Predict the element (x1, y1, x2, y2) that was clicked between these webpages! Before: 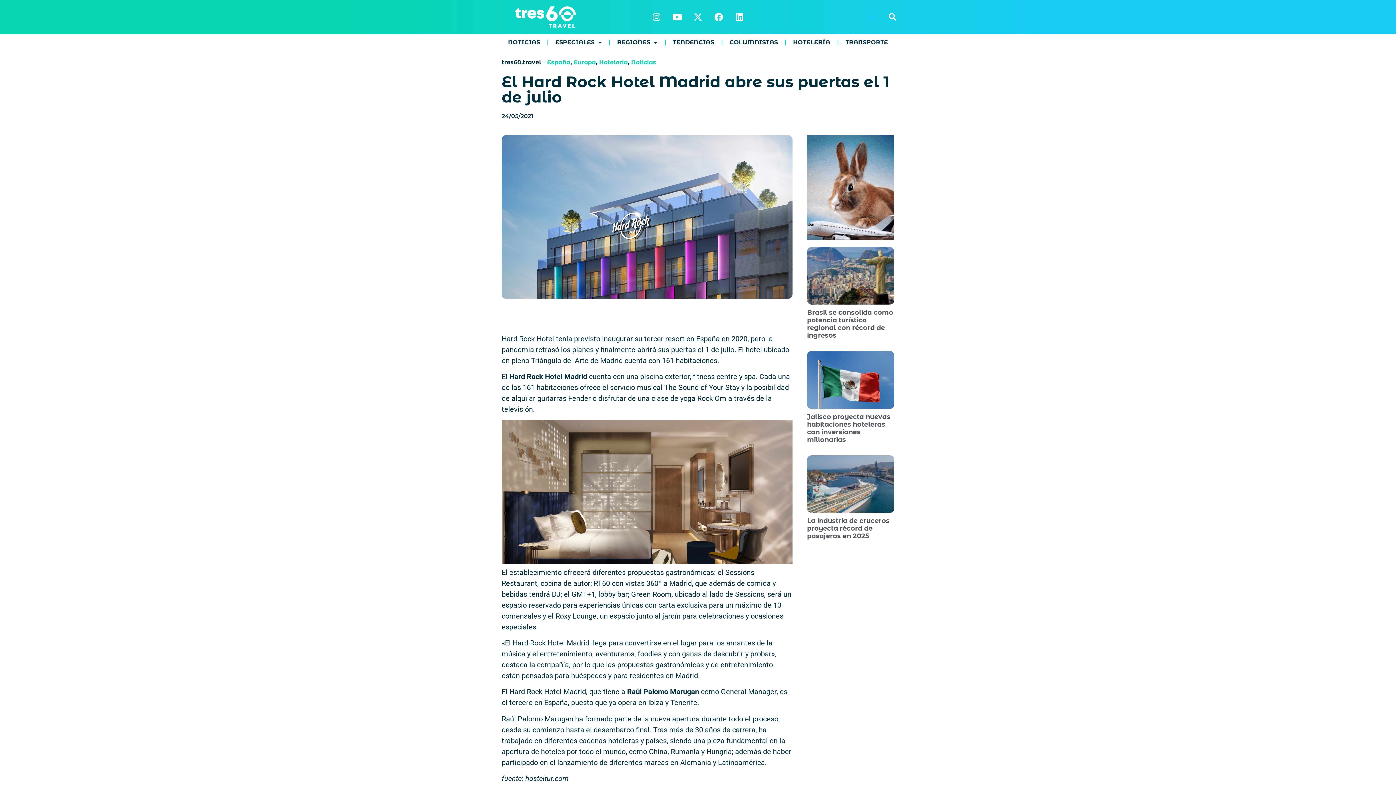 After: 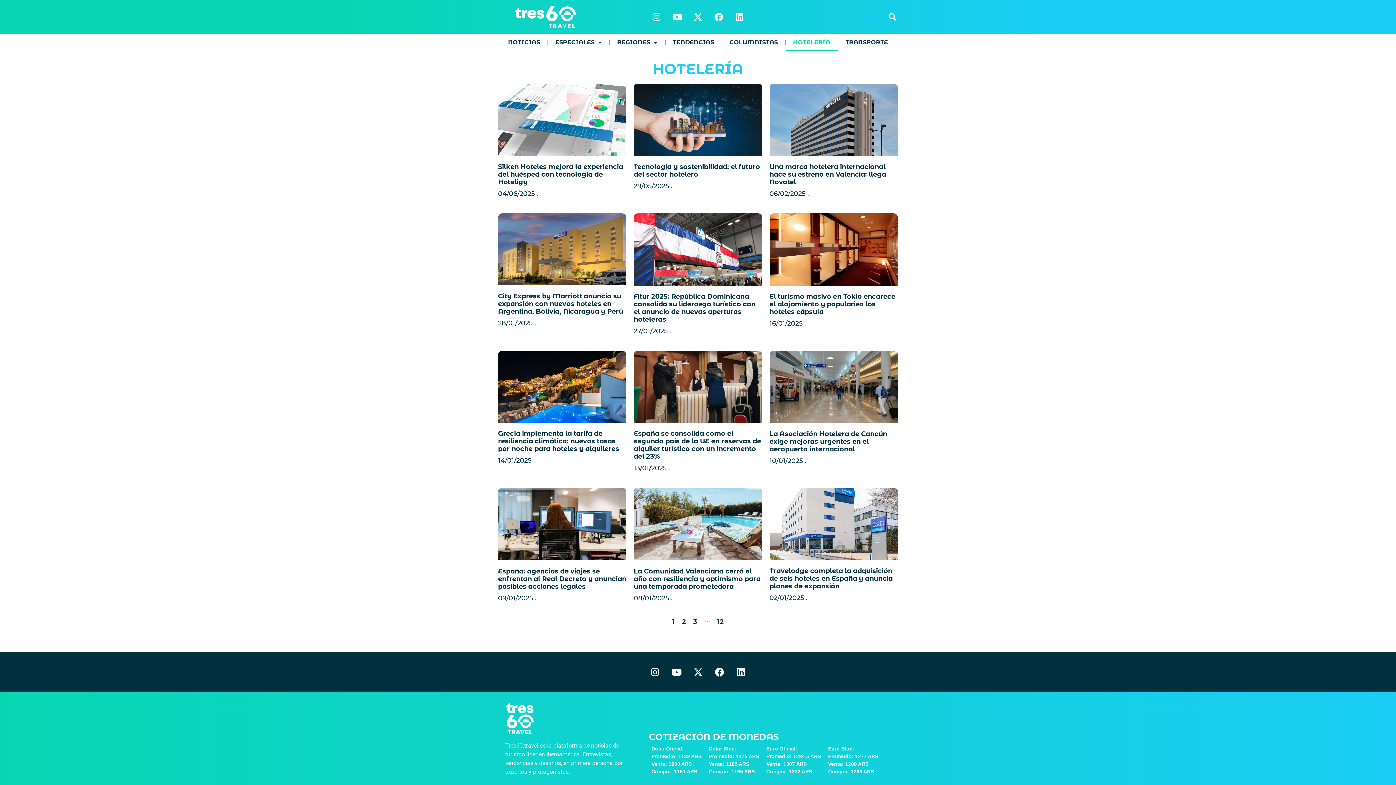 Action: bbox: (786, 34, 837, 50) label: HOTELERÍA